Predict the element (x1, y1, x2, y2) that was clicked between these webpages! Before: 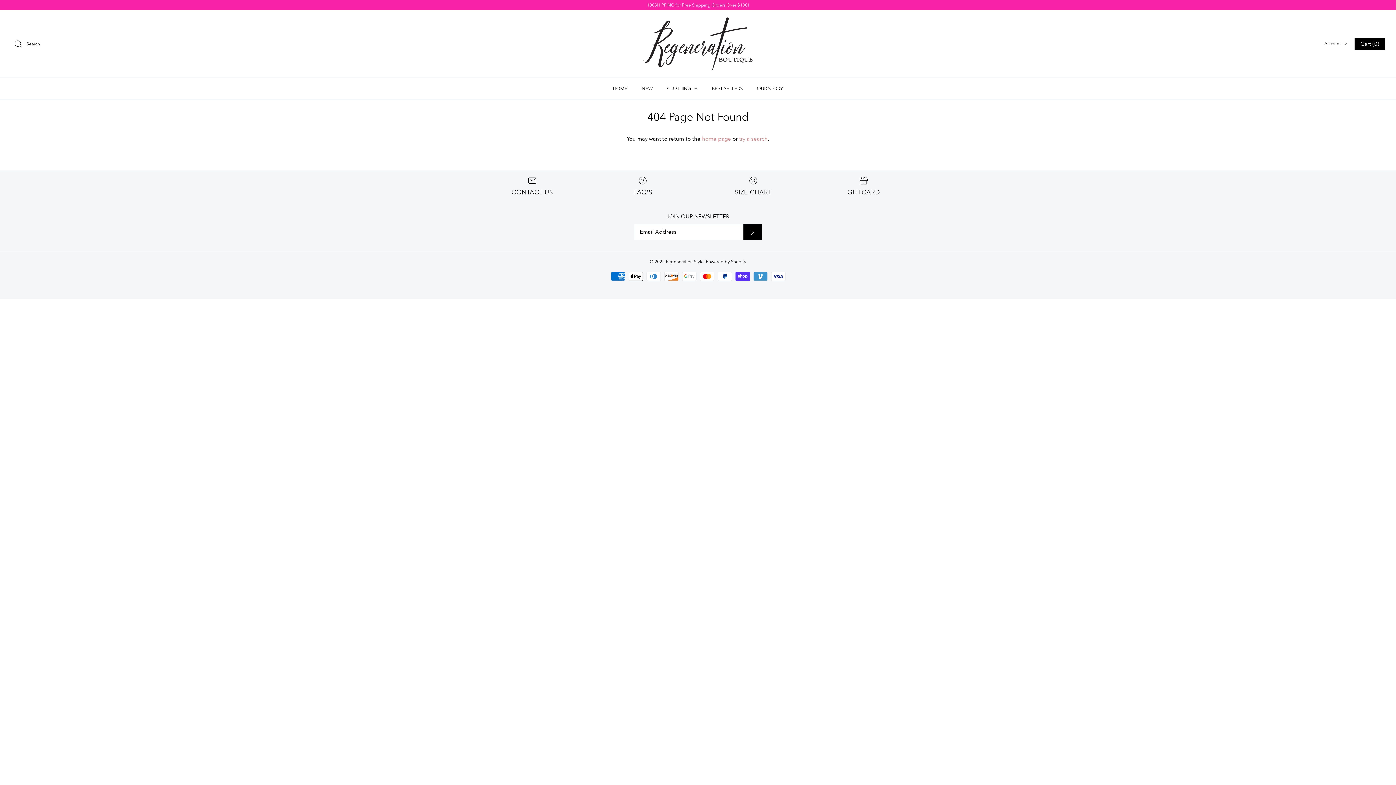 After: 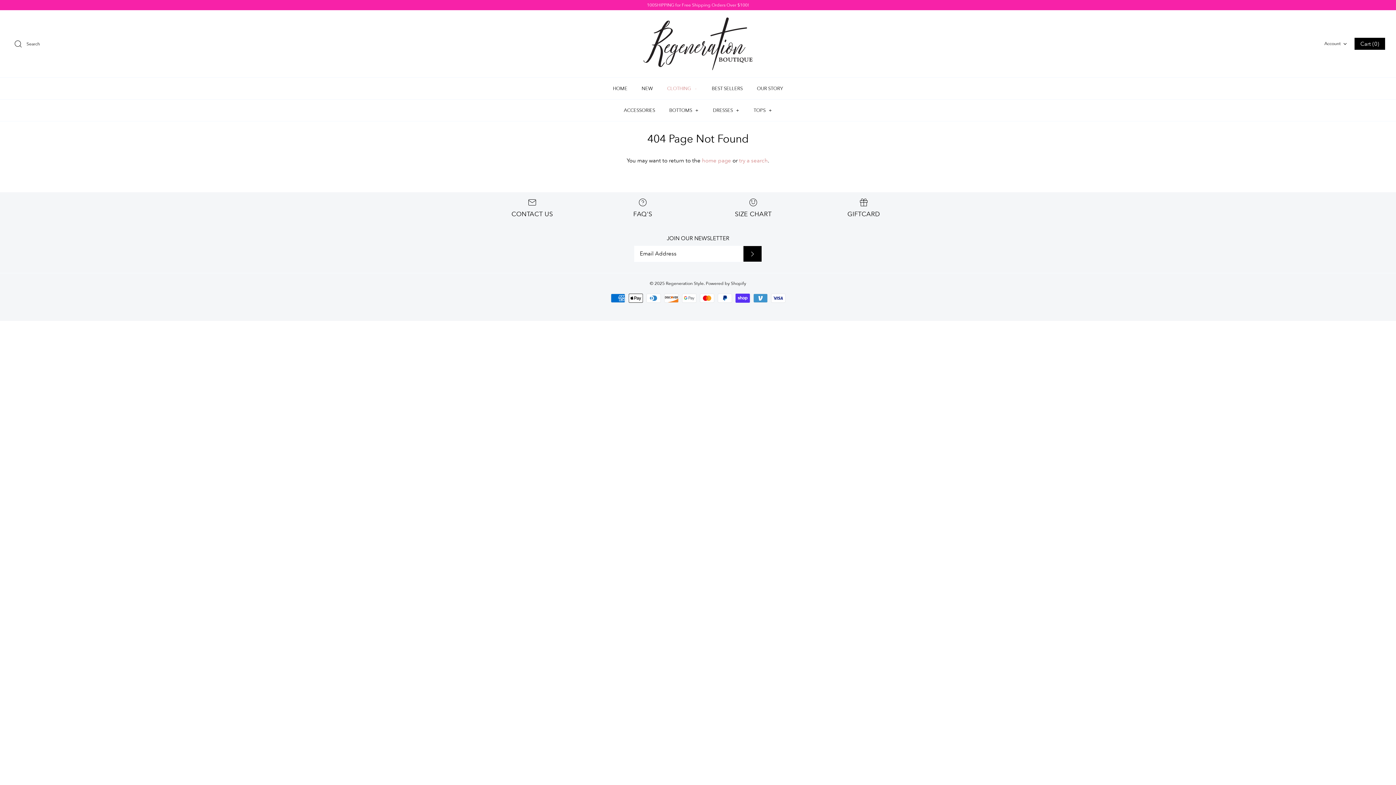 Action: label: CLOTHING + bbox: (660, 77, 704, 99)